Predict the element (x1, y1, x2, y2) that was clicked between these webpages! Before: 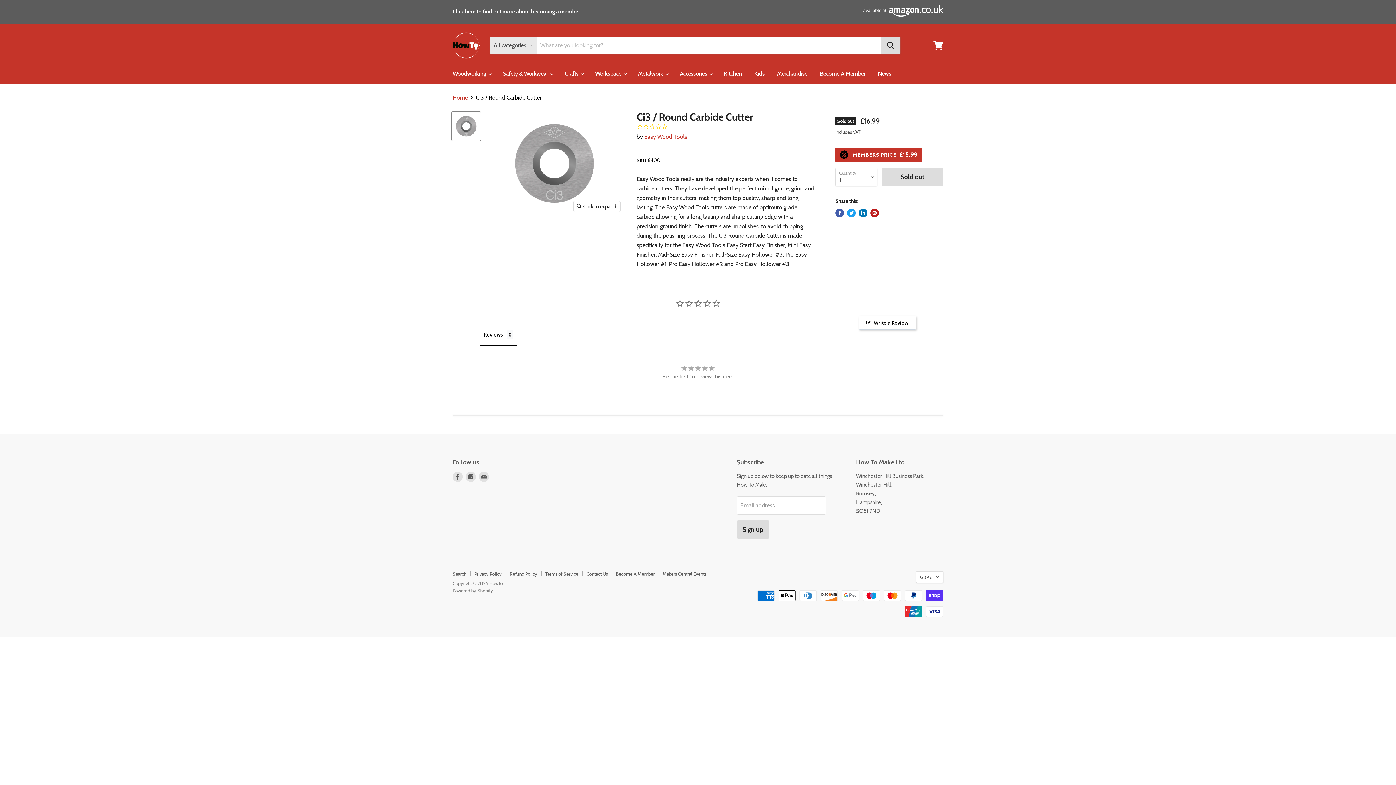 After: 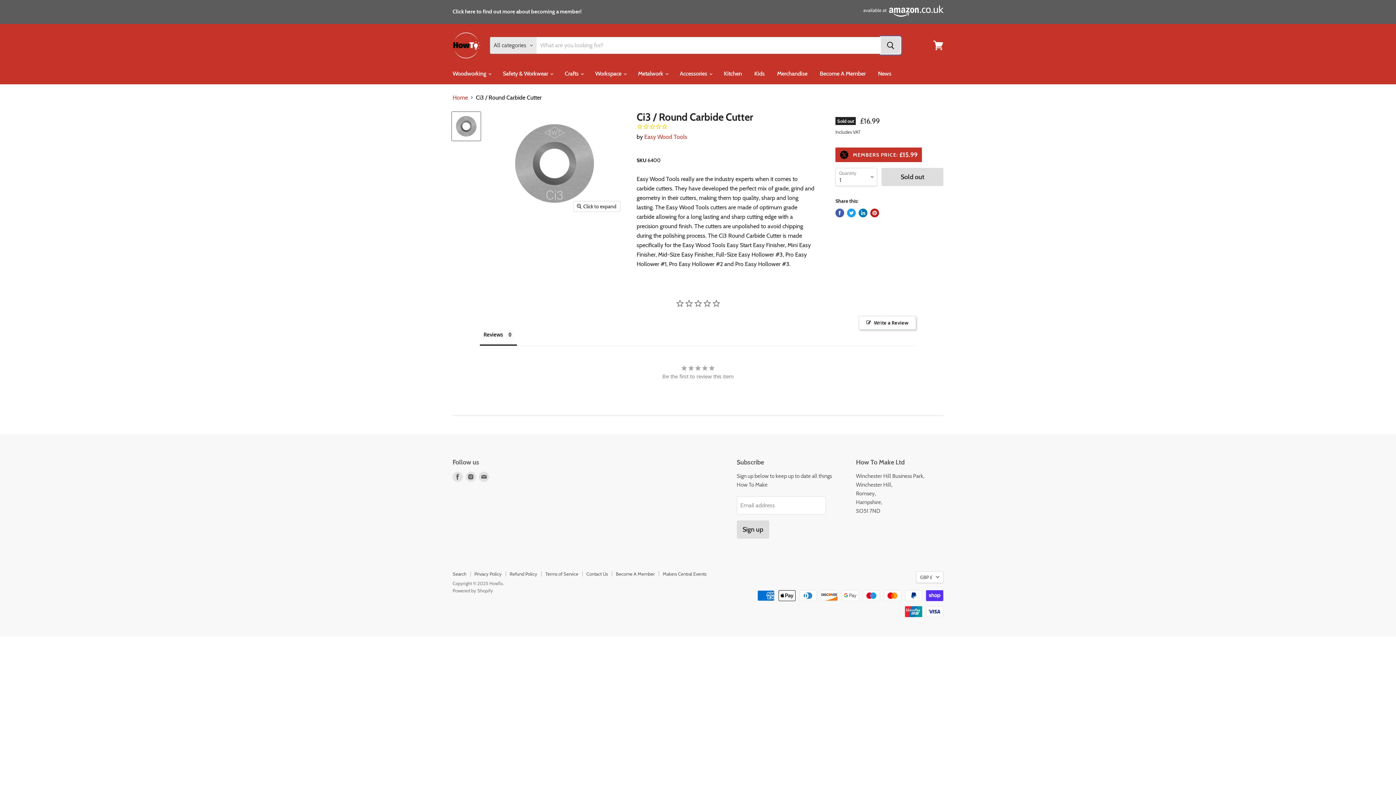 Action: bbox: (881, 36, 900, 53) label: Search